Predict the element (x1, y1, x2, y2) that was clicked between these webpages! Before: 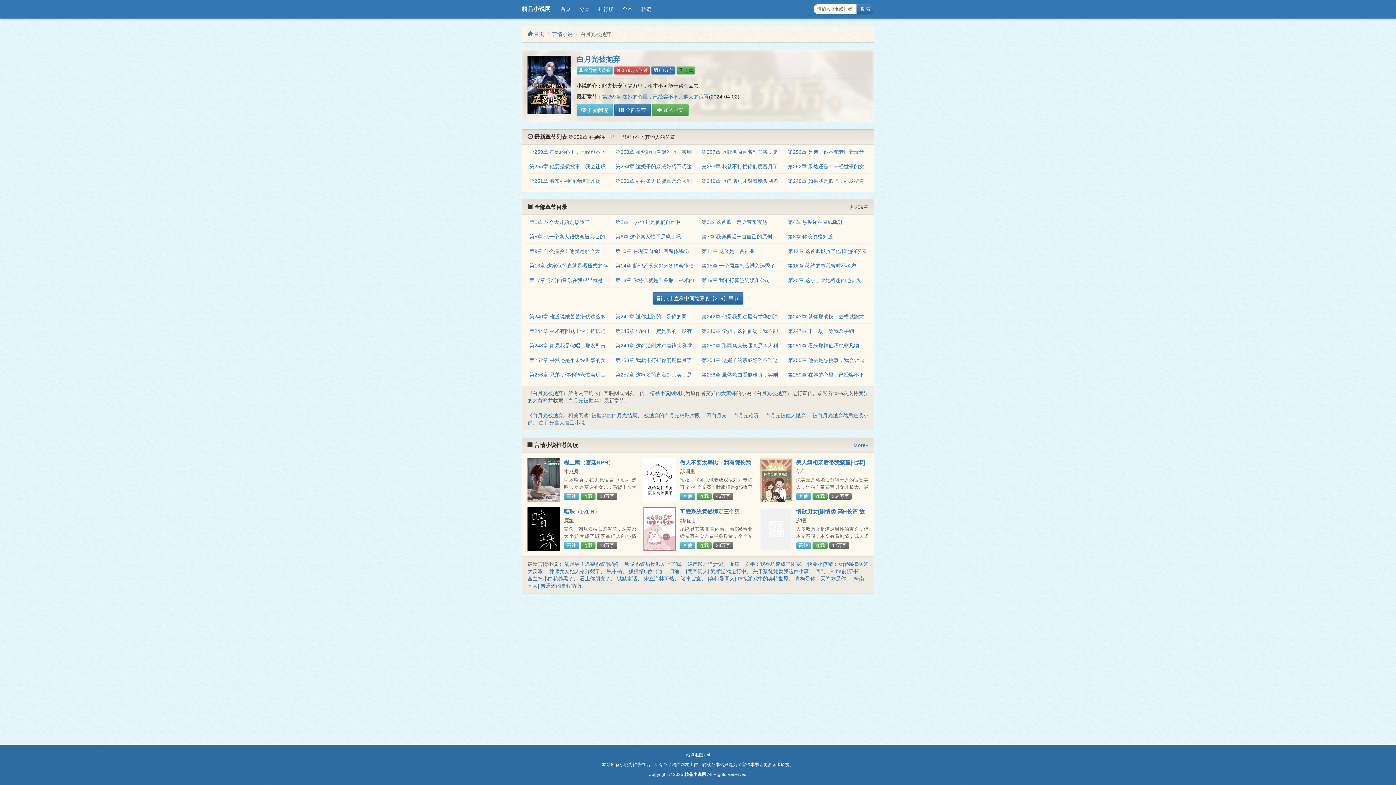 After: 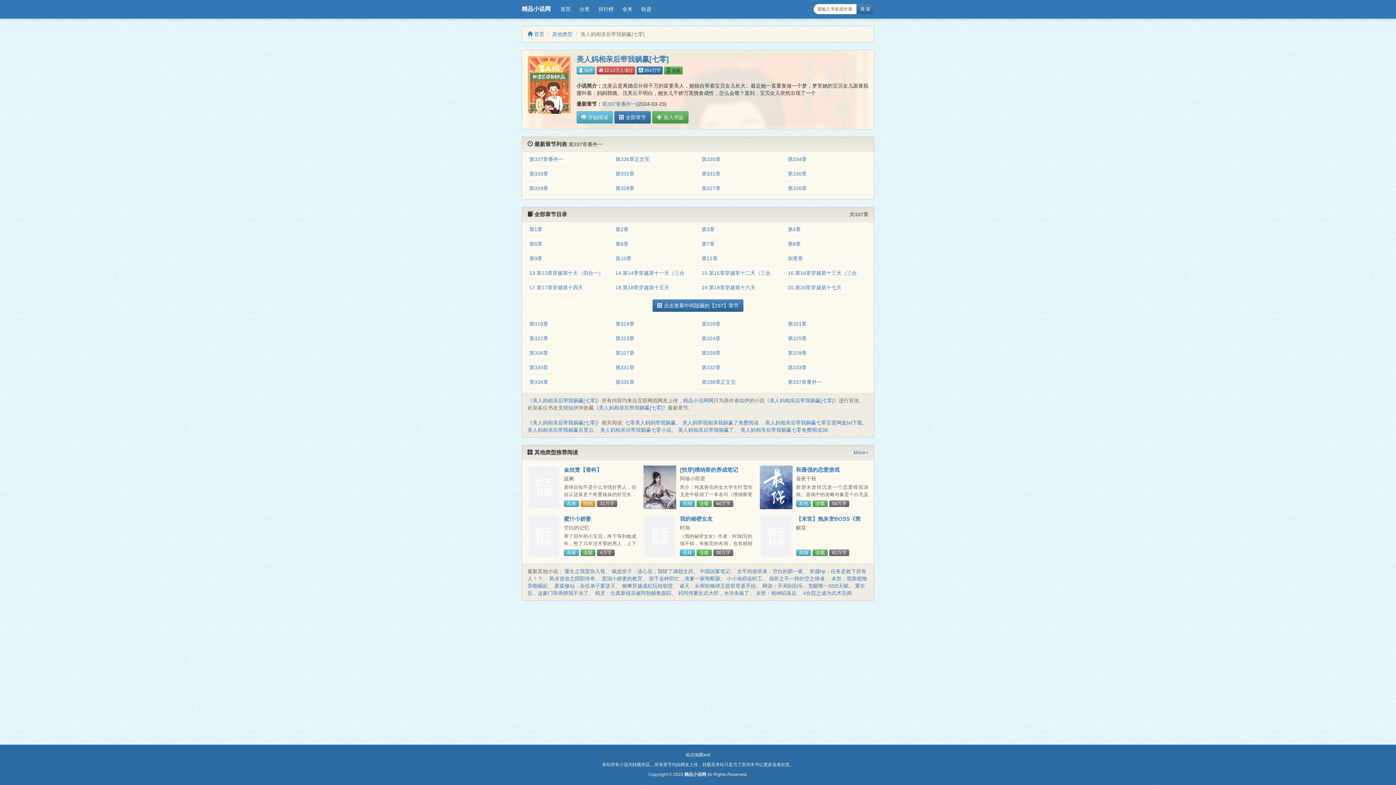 Action: bbox: (759, 458, 792, 502)